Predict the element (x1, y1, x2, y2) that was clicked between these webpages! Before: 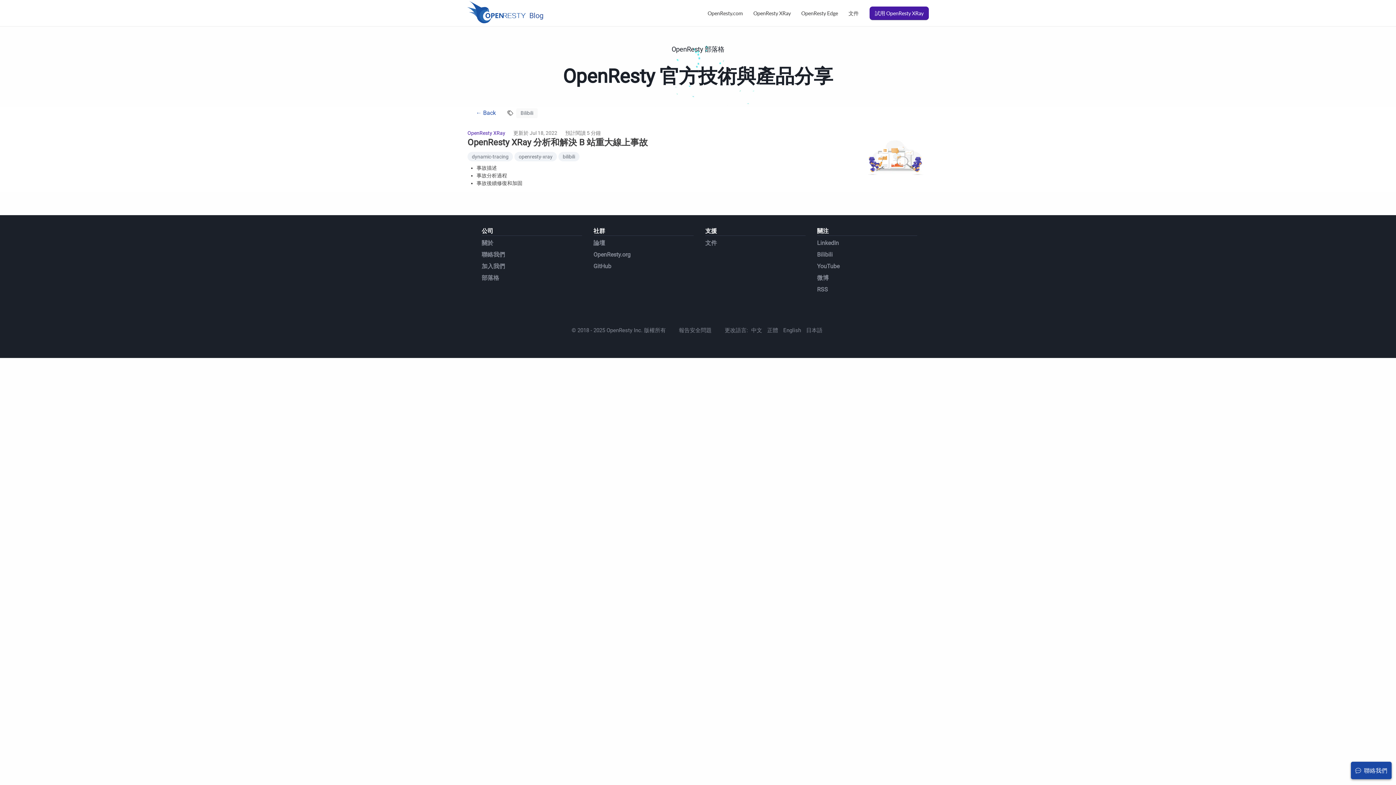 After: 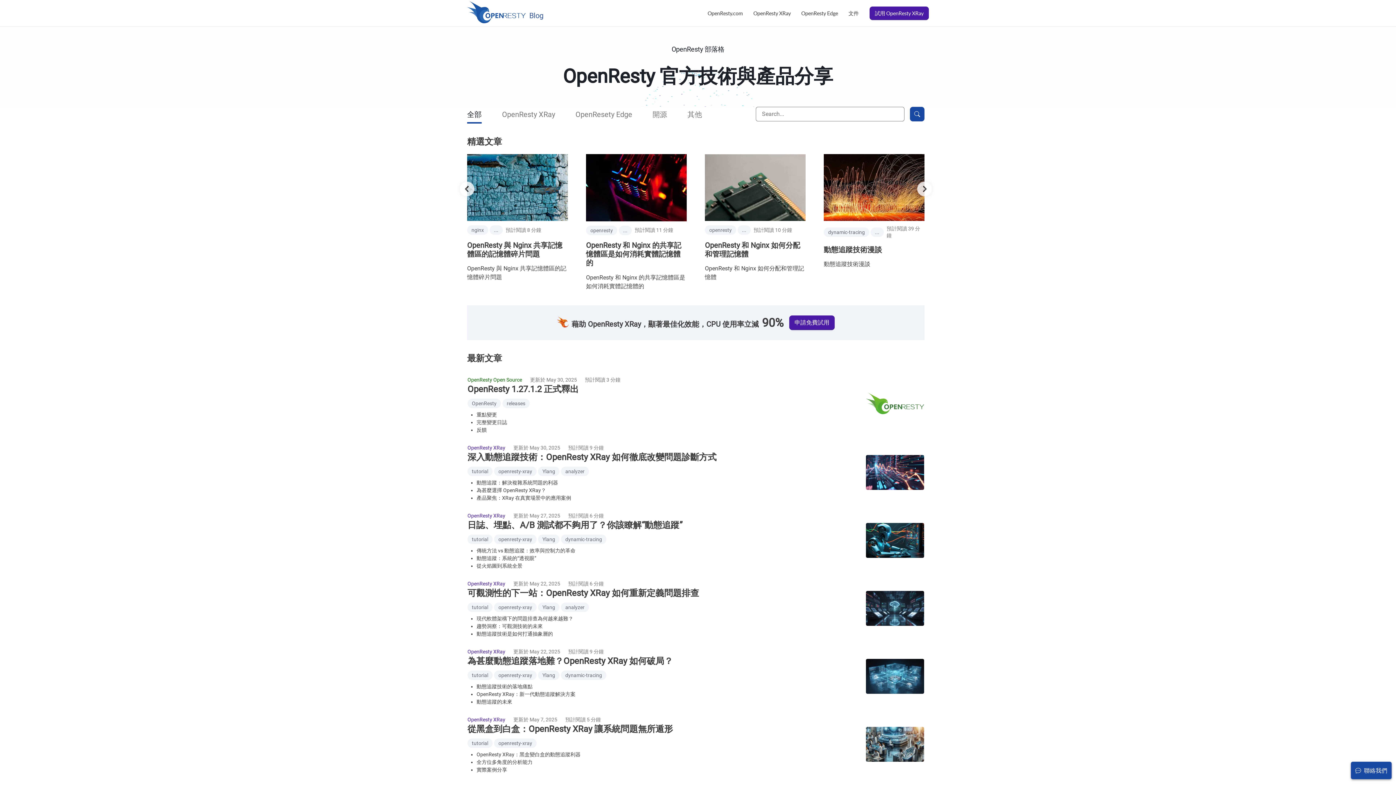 Action: bbox: (767, 327, 778, 333) label: 正體